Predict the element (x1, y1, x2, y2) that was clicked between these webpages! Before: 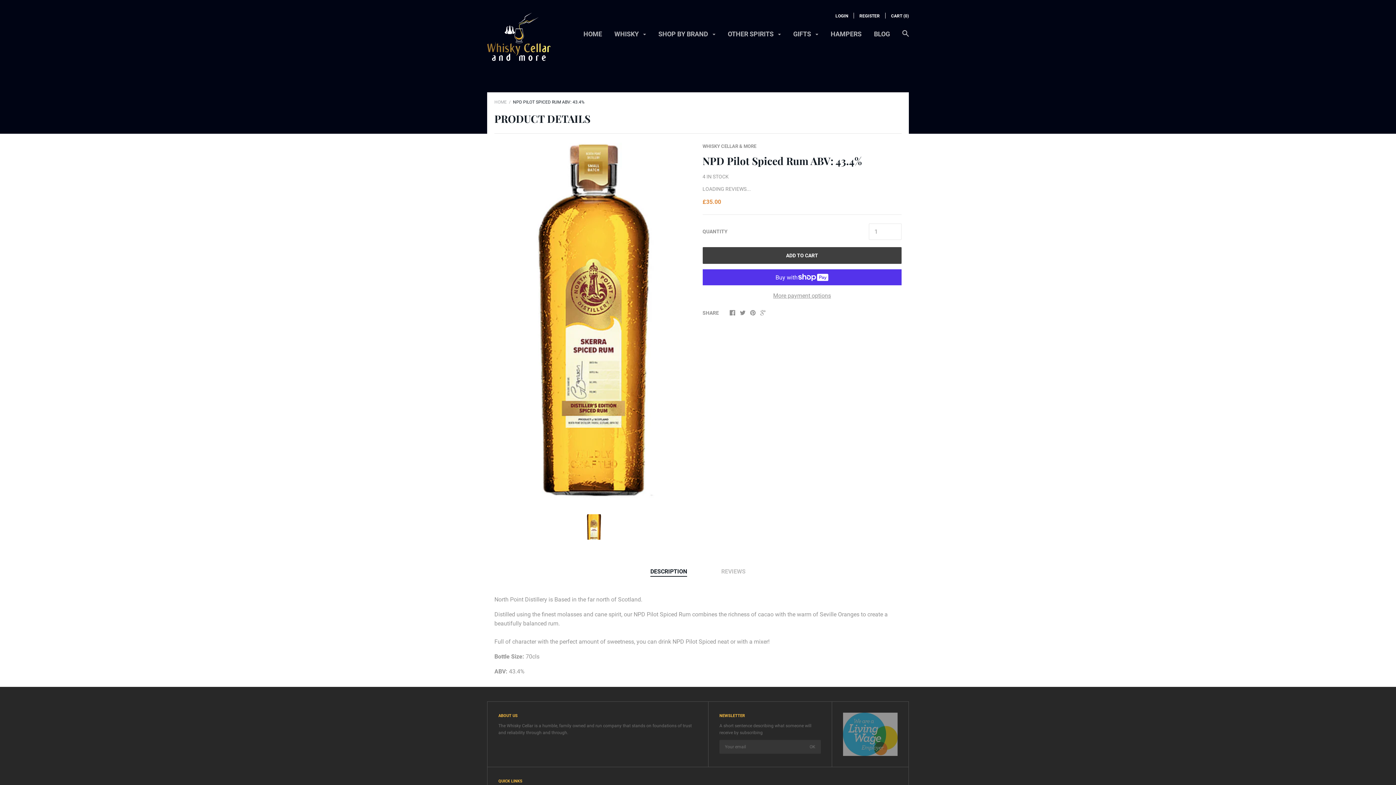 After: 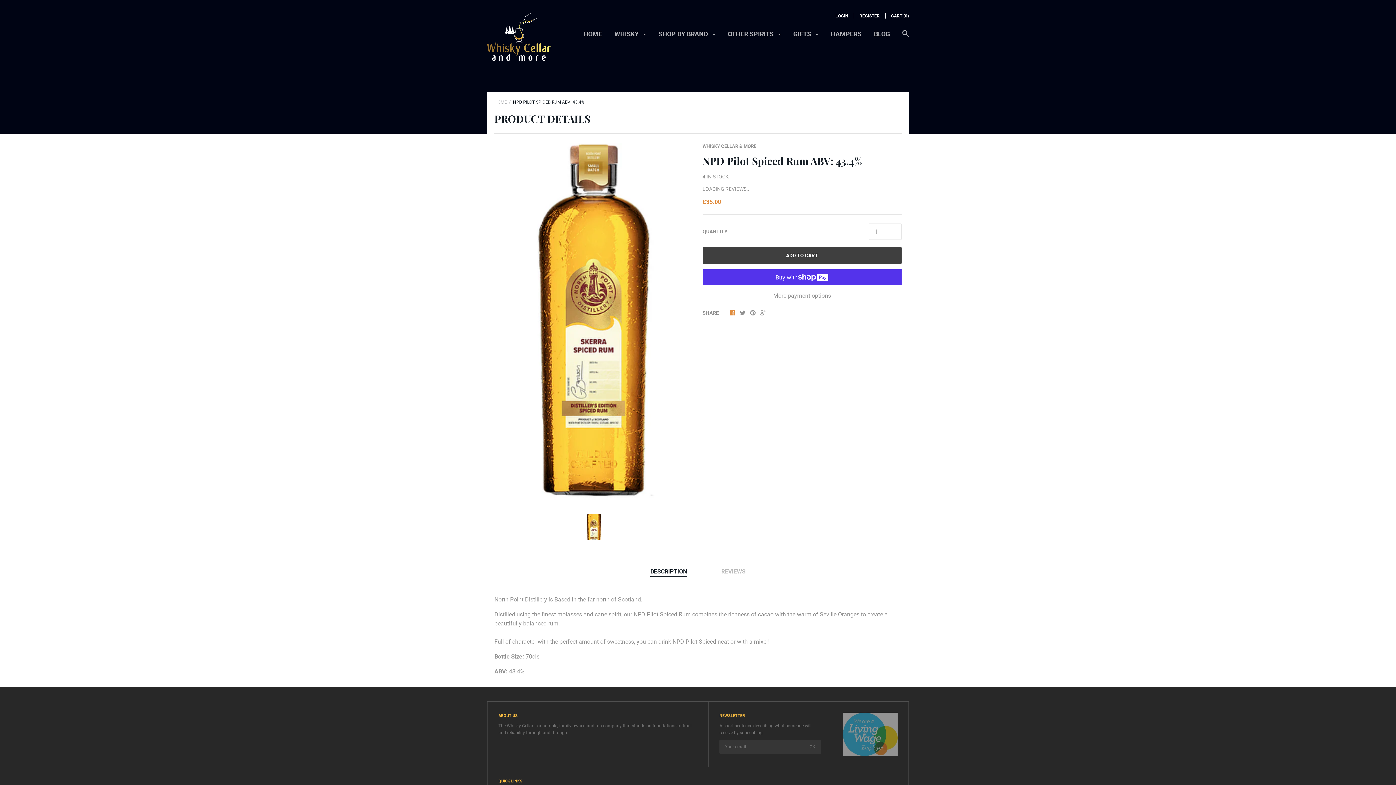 Action: bbox: (729, 310, 735, 317)